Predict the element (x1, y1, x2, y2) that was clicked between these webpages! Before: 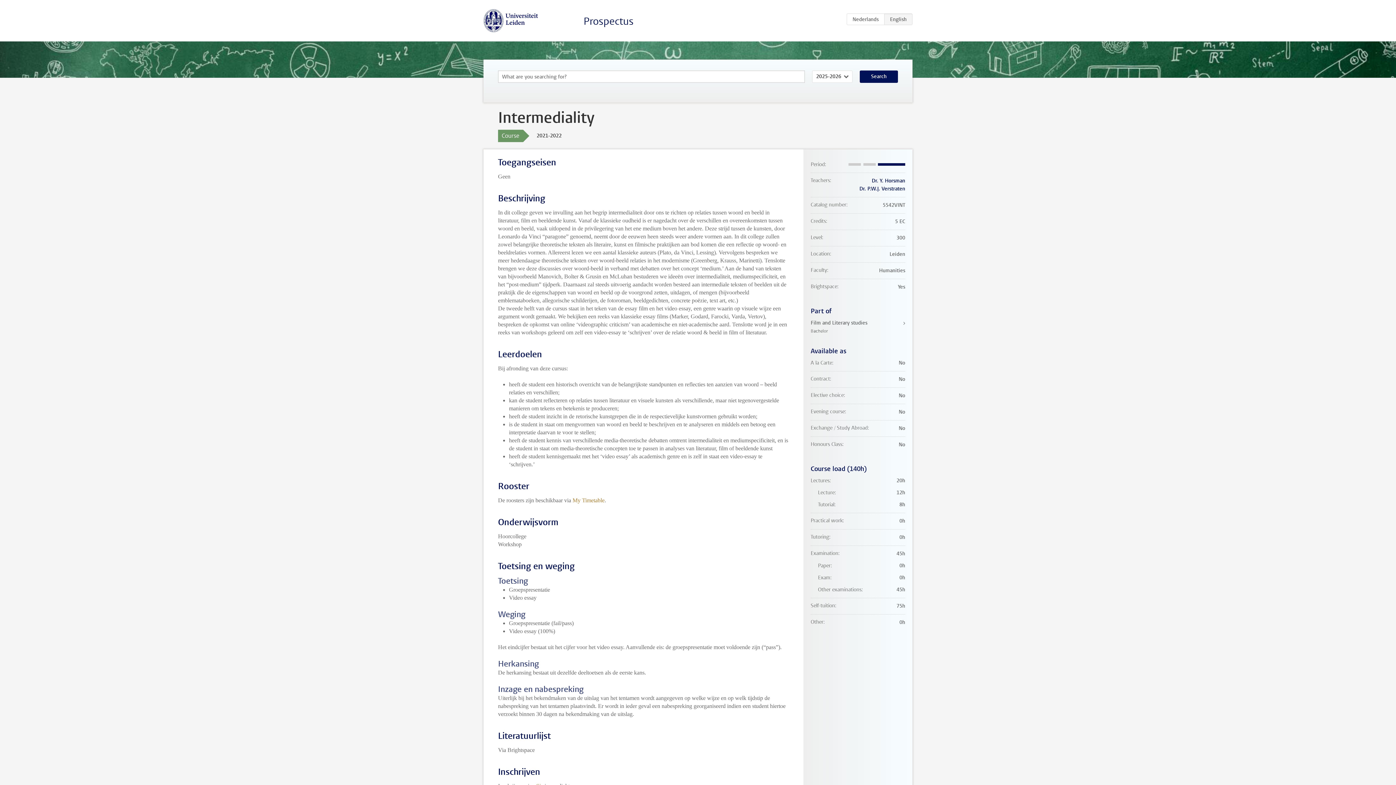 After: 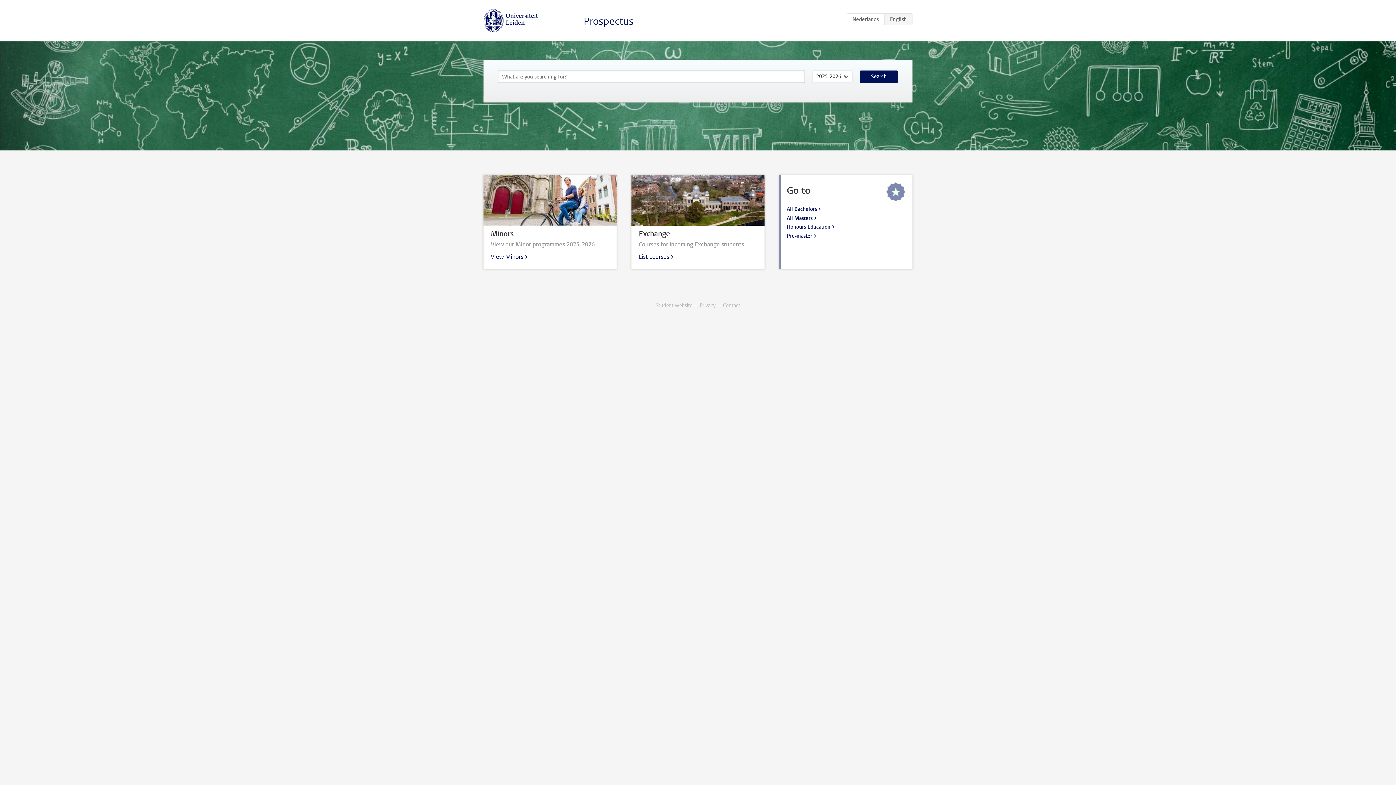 Action: bbox: (583, 14, 633, 28) label: Prospectus